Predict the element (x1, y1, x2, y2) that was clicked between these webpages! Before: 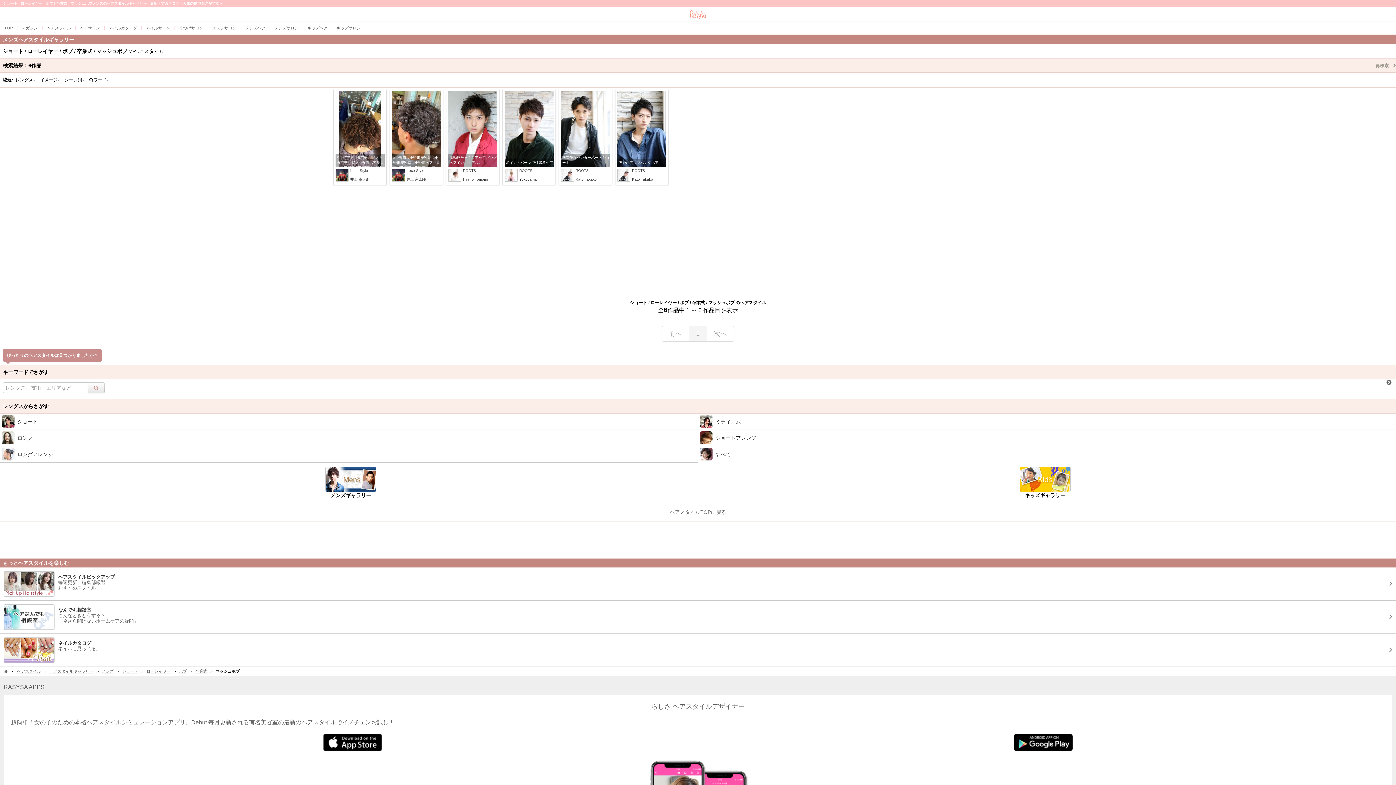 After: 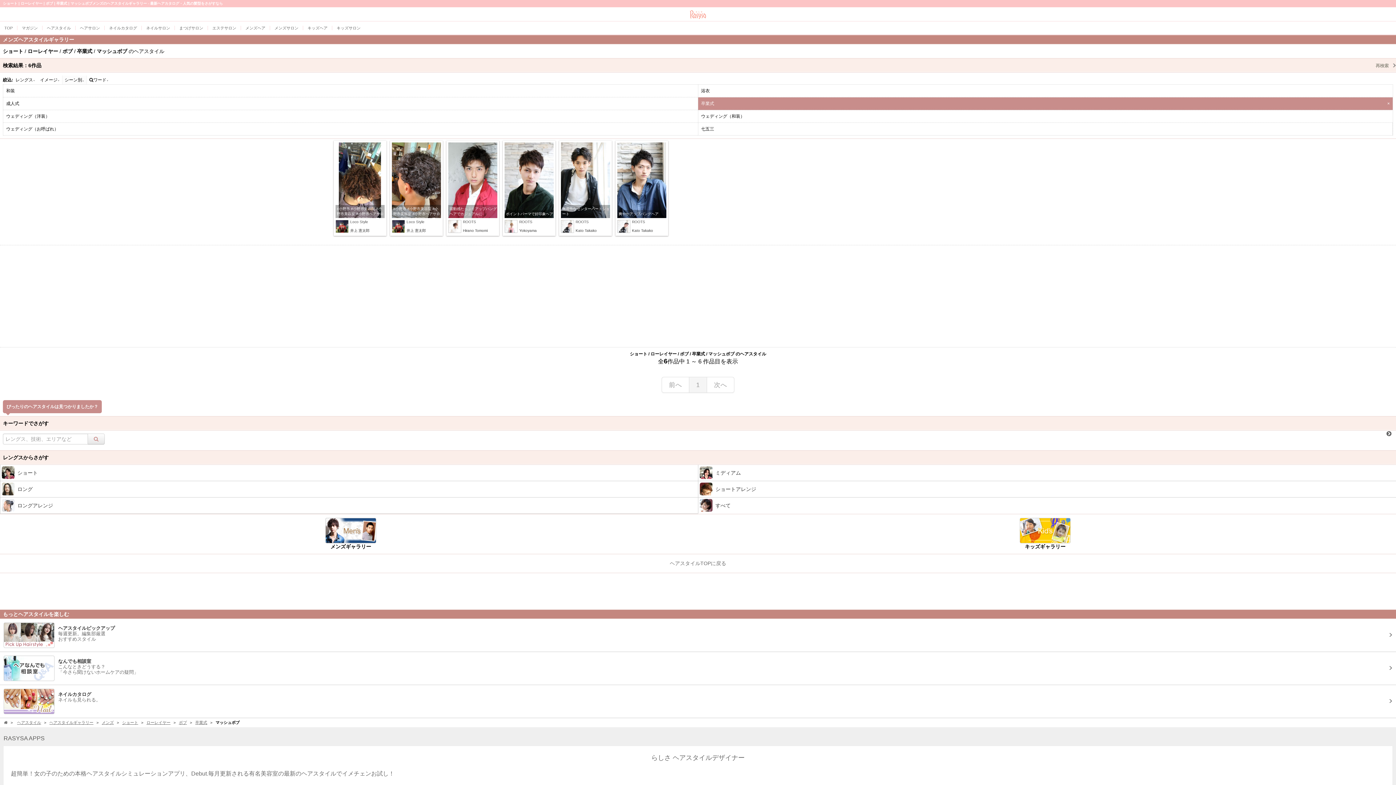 Action: bbox: (62, 75, 86, 84) label: シーン別▼